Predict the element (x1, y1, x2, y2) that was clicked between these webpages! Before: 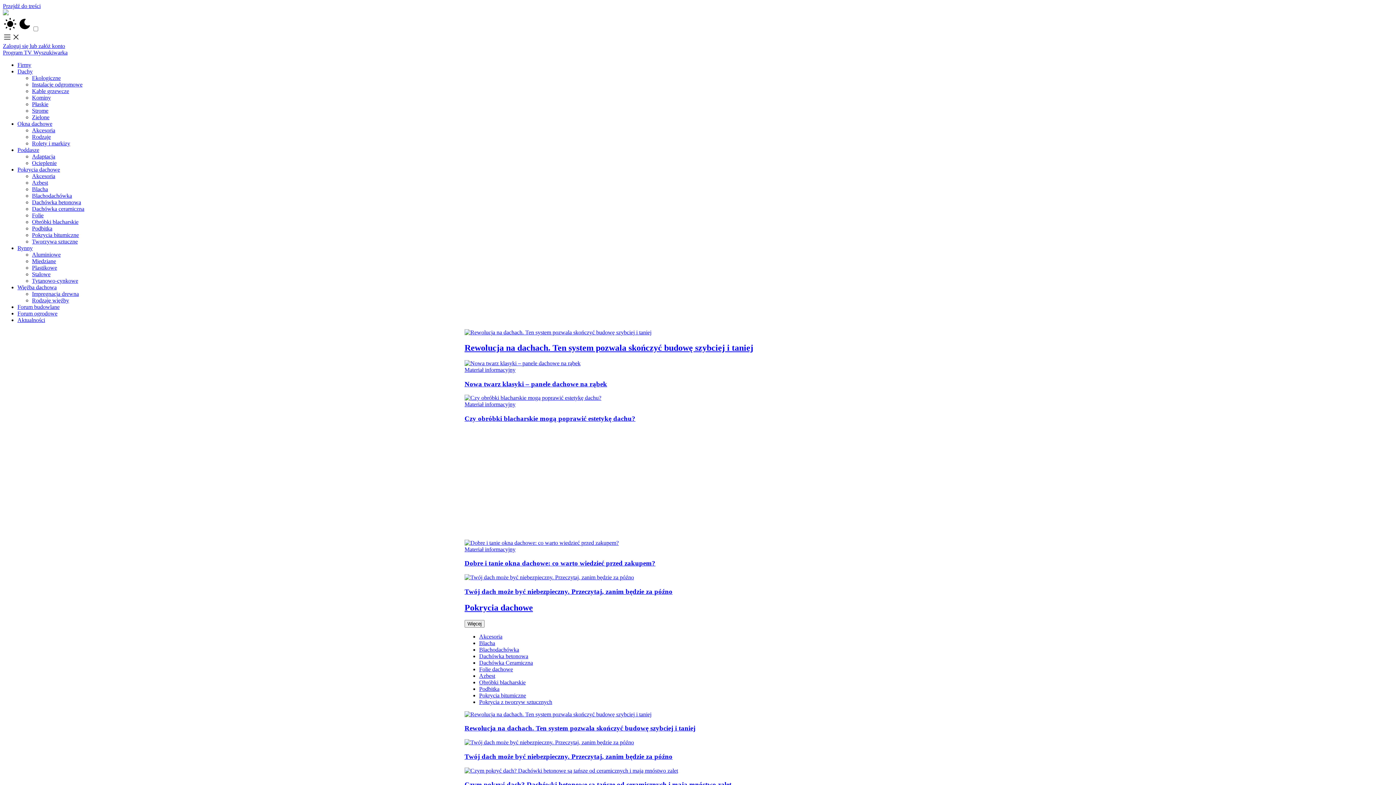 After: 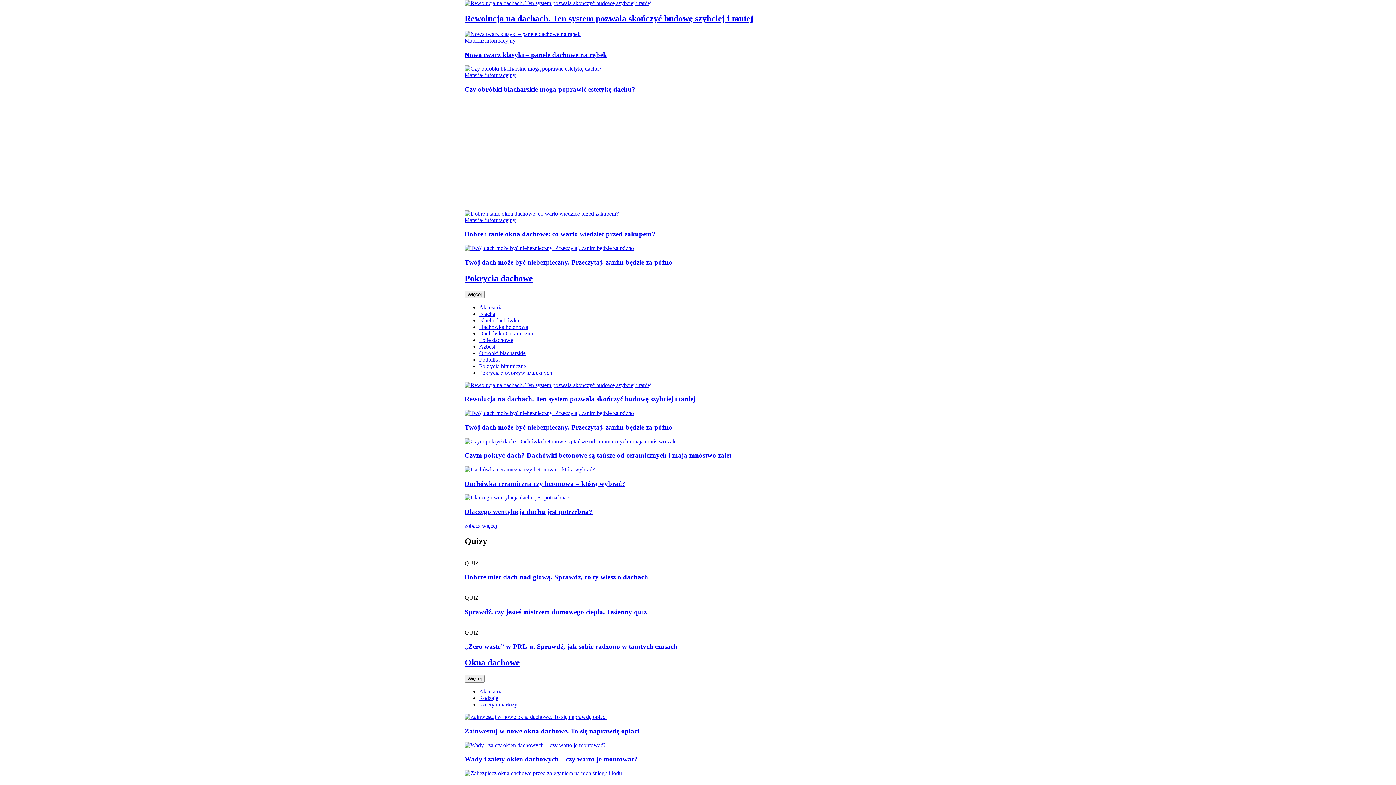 Action: label: Przejdź do treści bbox: (2, 2, 40, 9)